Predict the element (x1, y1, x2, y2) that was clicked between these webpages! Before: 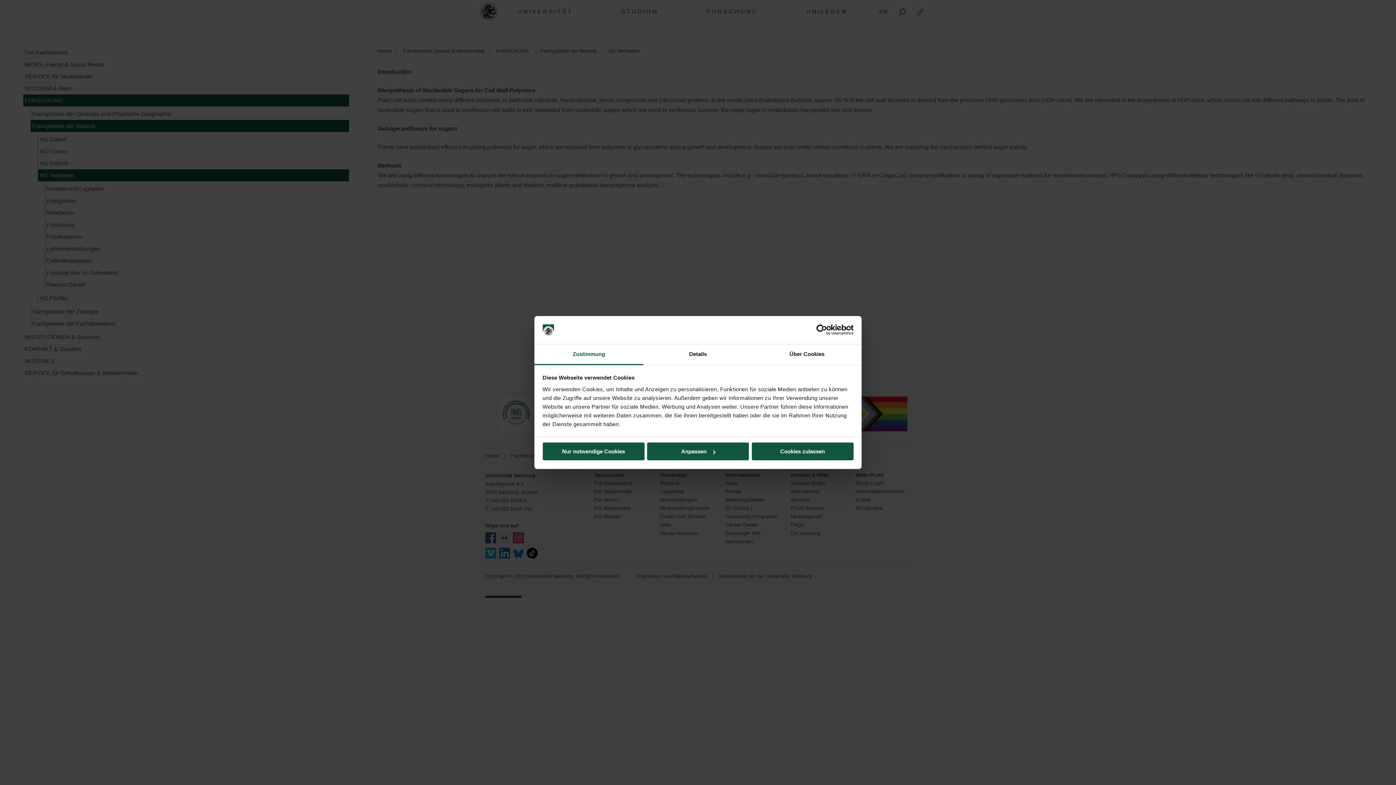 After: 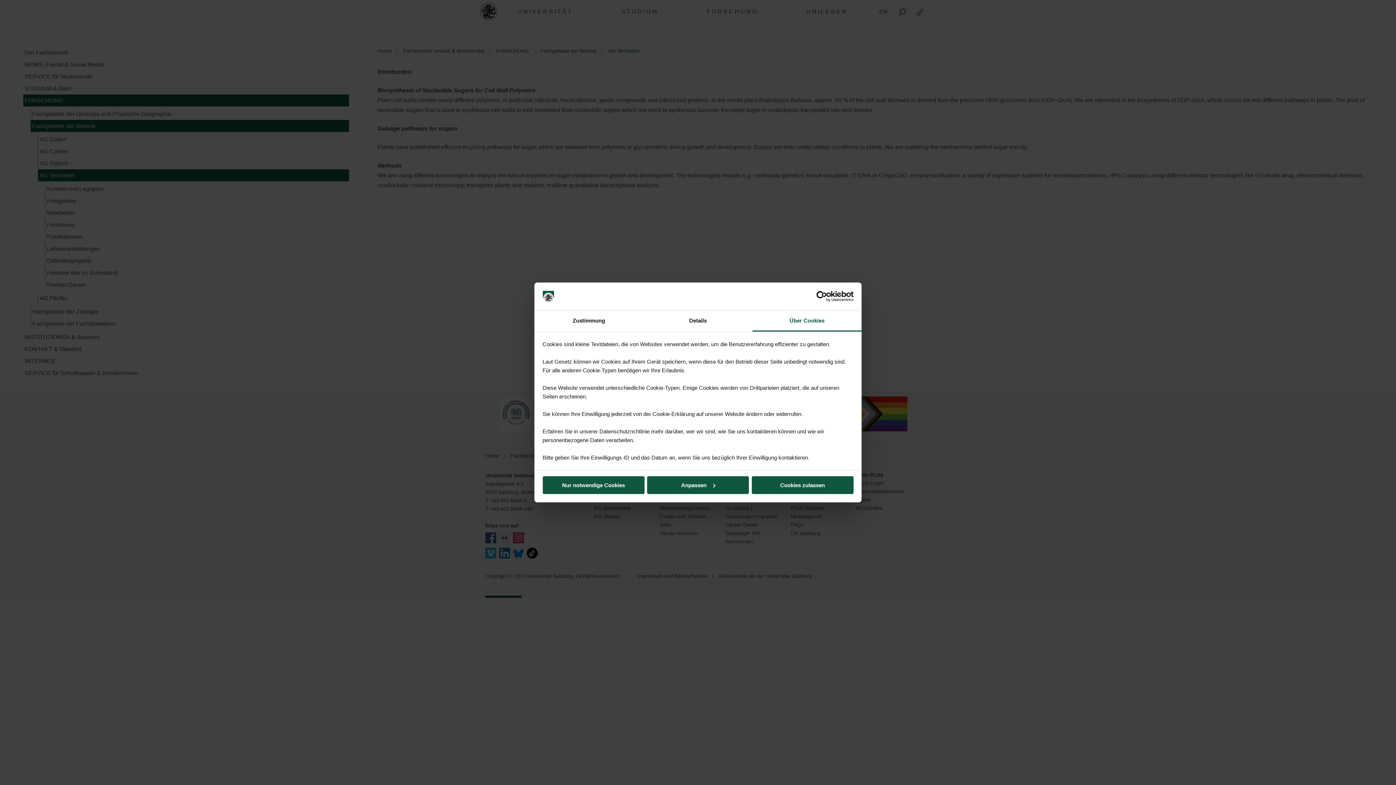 Action: label: Über Cookies bbox: (752, 344, 861, 365)